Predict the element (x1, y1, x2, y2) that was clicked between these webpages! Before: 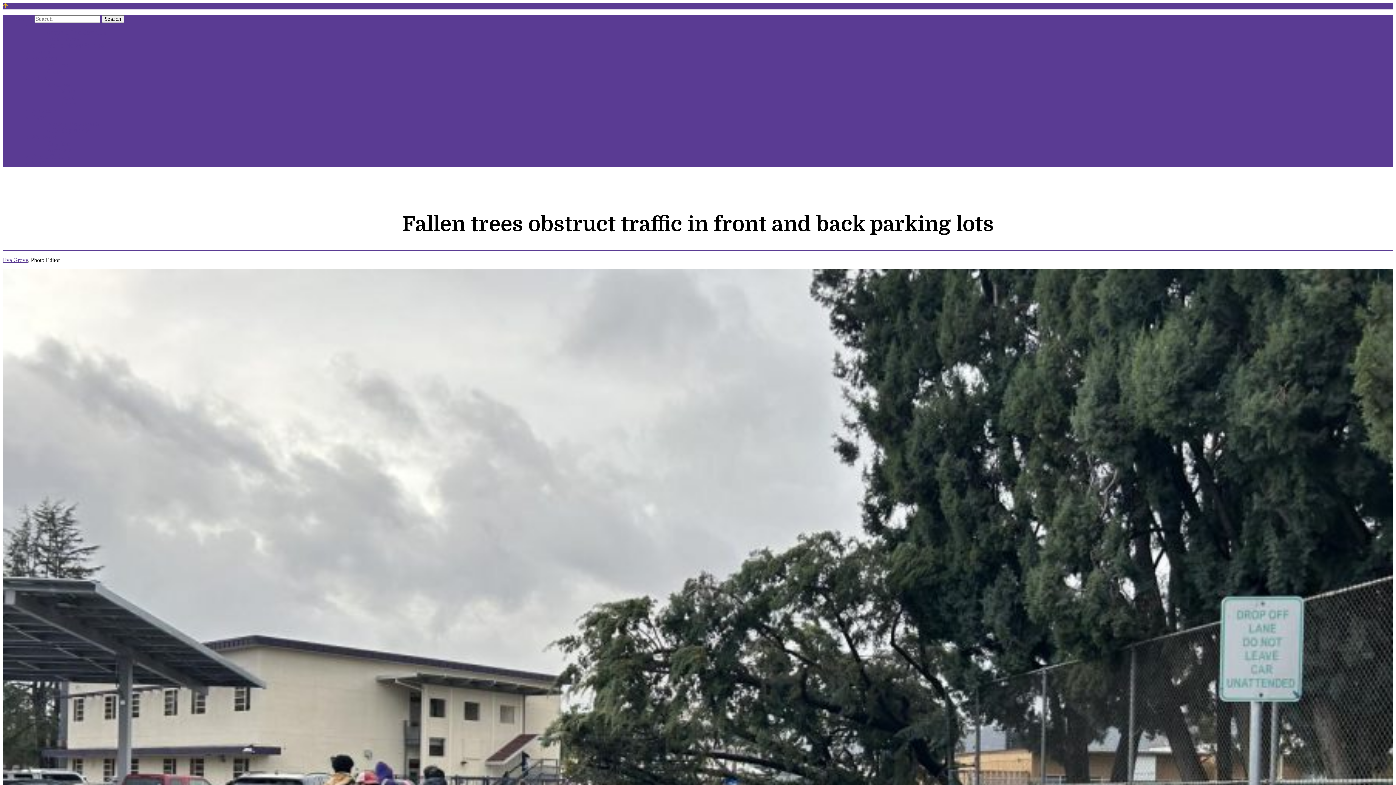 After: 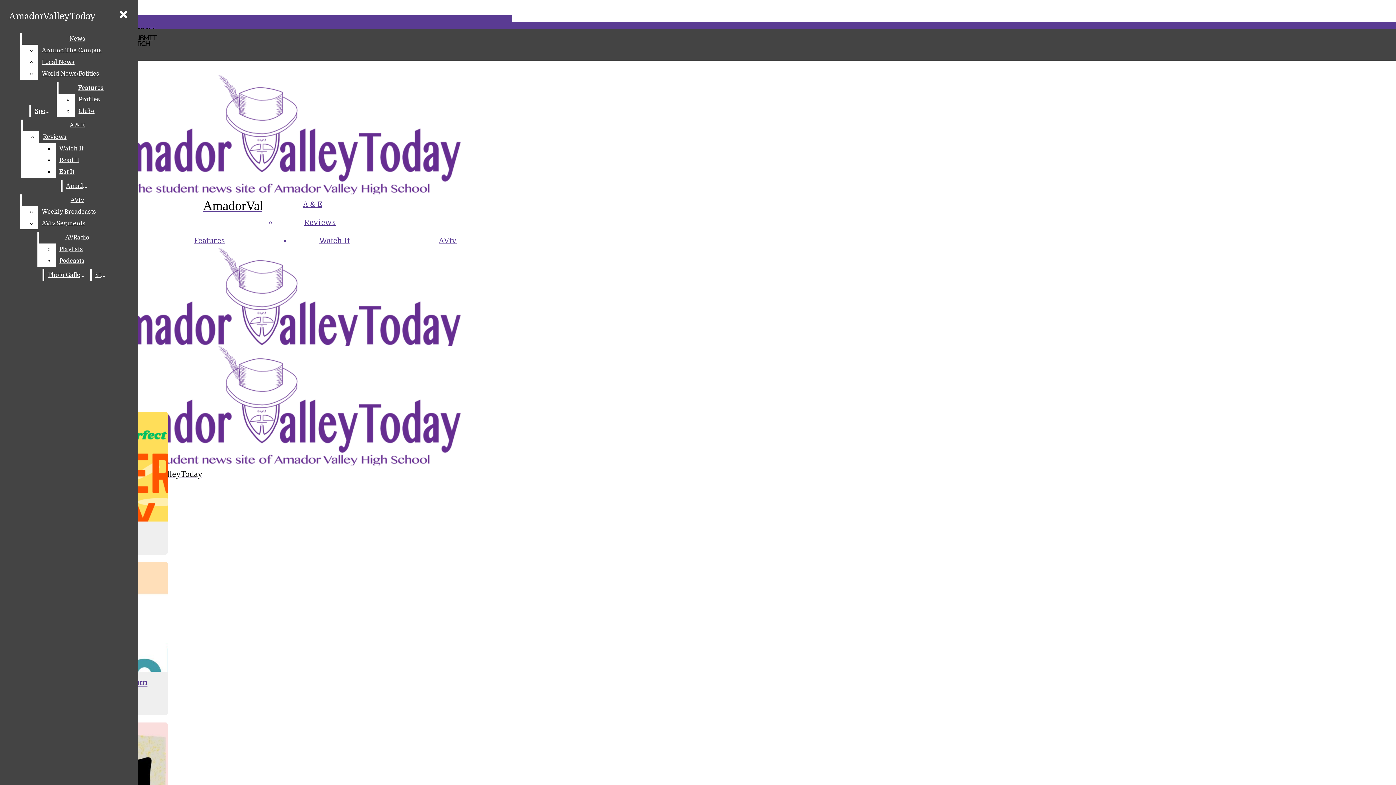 Action: bbox: (32, 134, 56, 140) label: AVRadio